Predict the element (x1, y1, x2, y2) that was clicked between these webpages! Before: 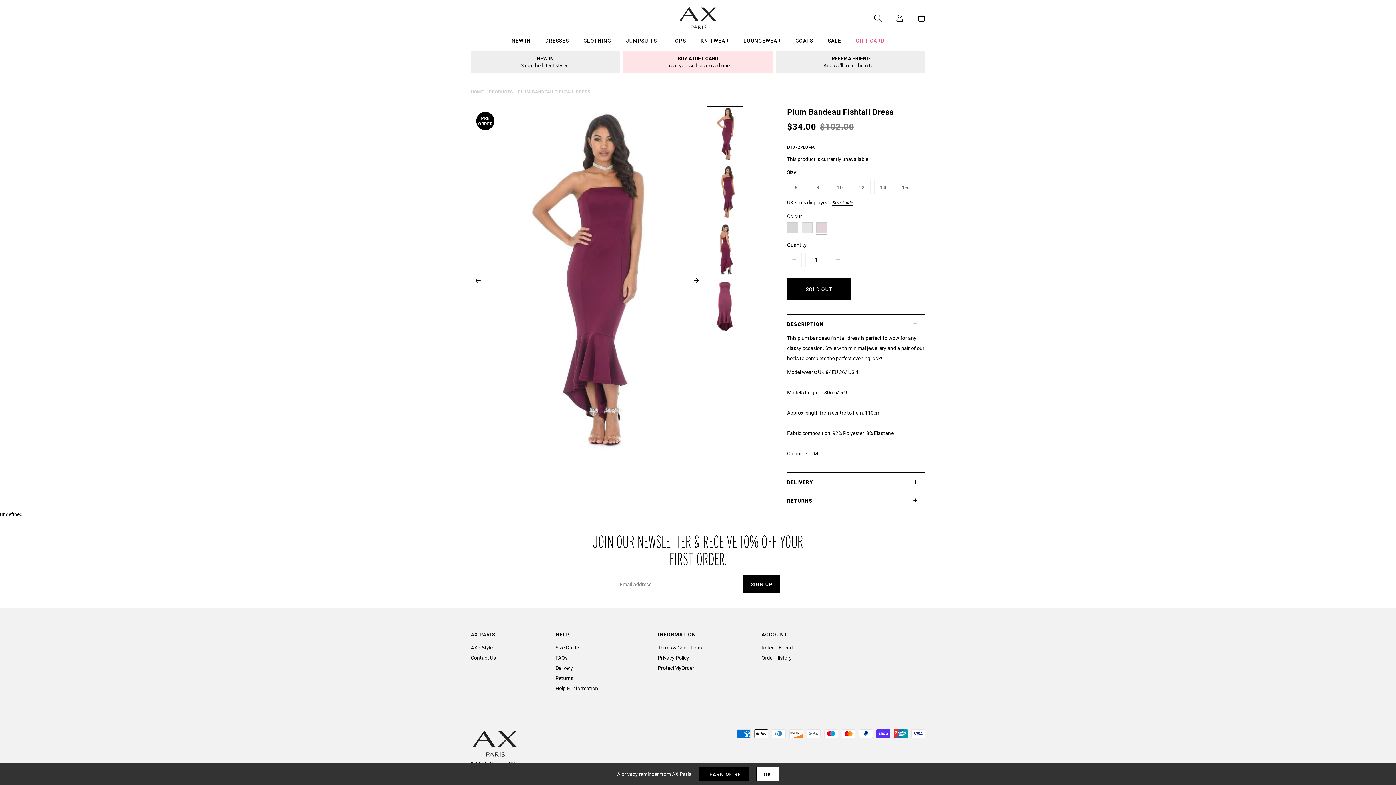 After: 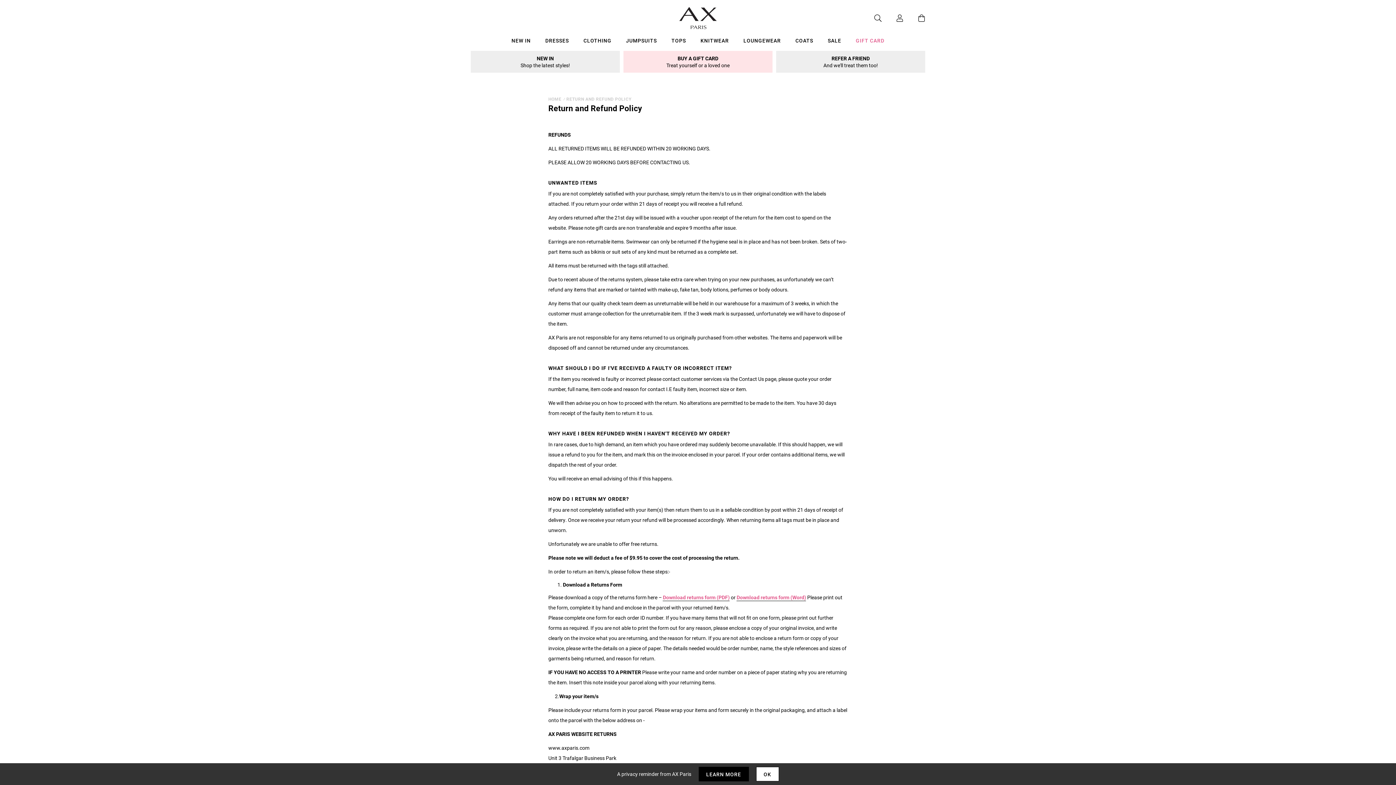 Action: bbox: (555, 674, 573, 681) label: Returns